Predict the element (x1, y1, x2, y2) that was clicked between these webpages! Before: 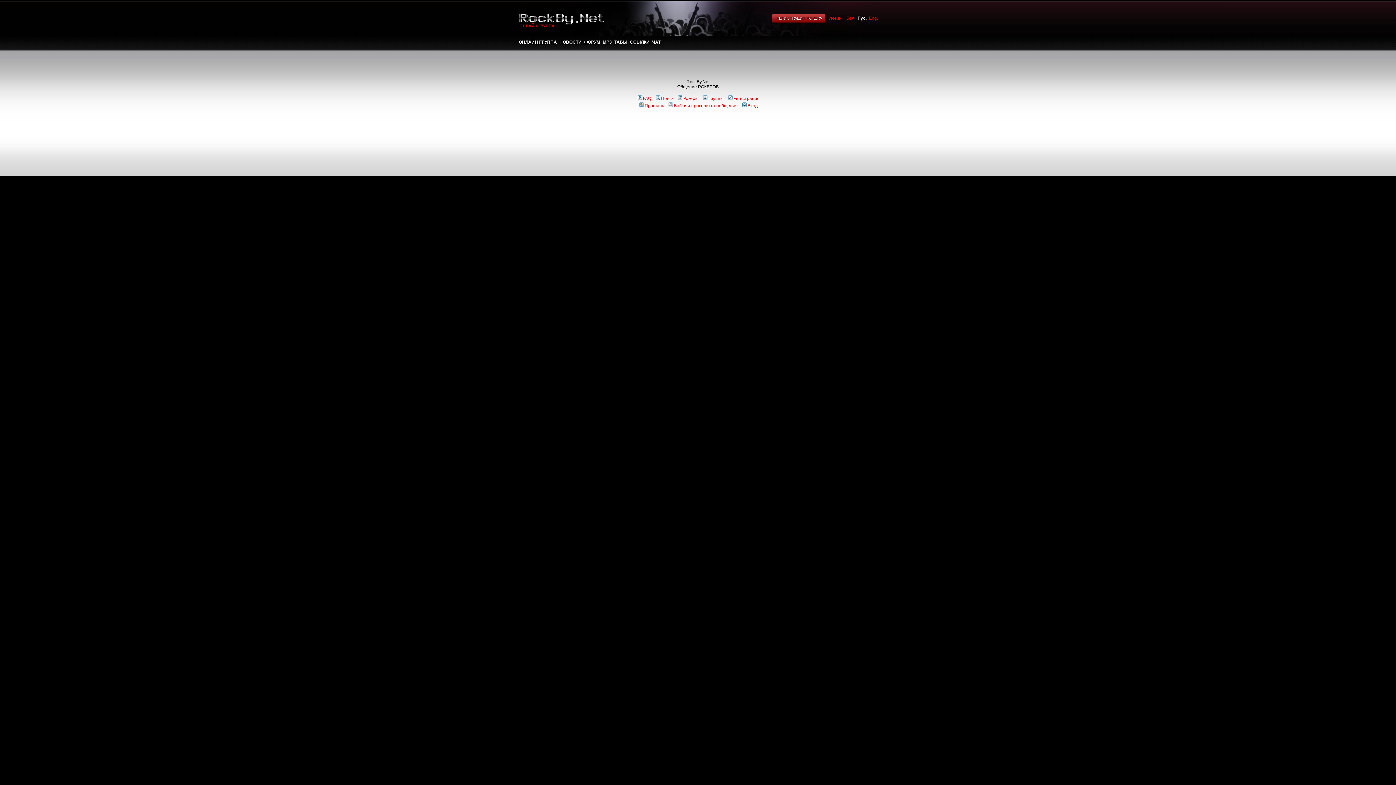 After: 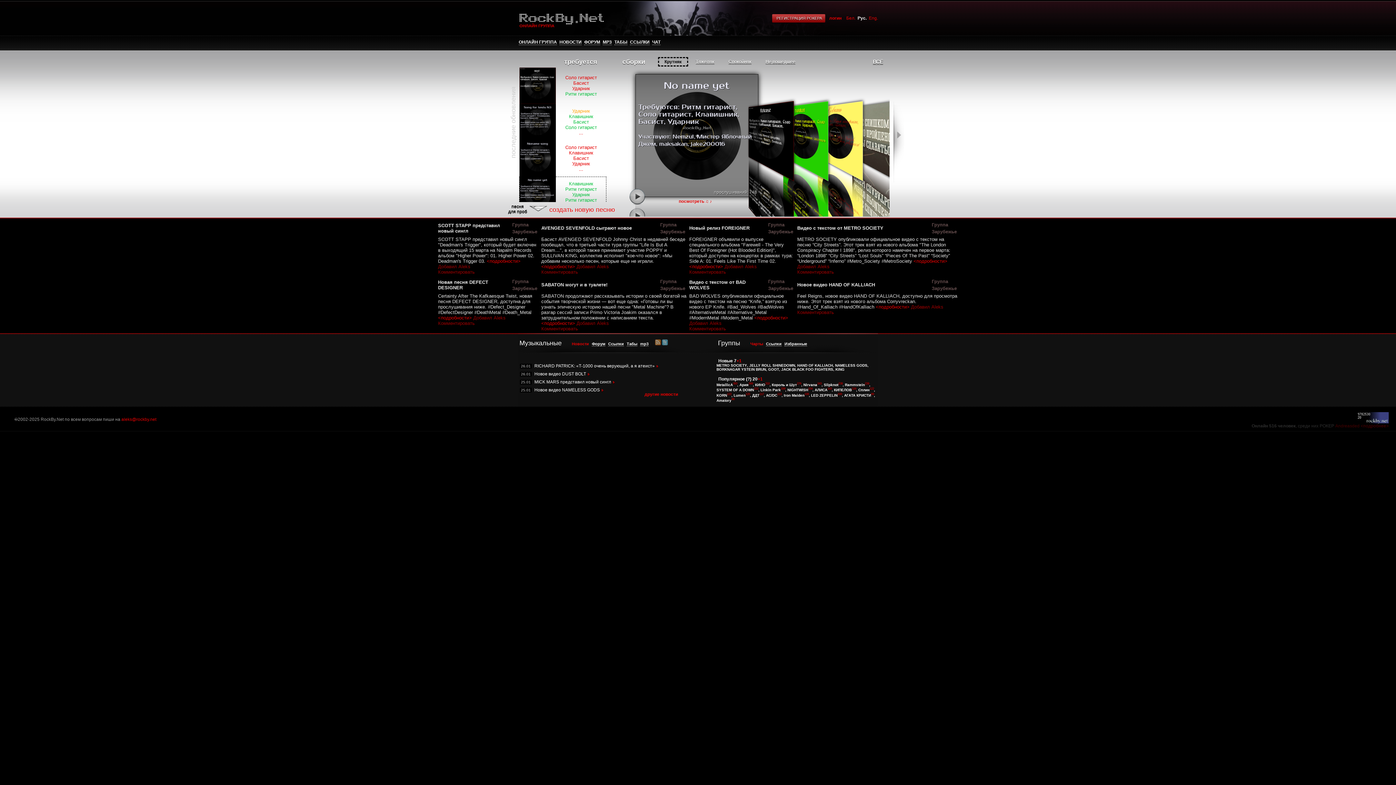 Action: label: ОНЛАЙН ГРУППА bbox: (518, 39, 557, 45)